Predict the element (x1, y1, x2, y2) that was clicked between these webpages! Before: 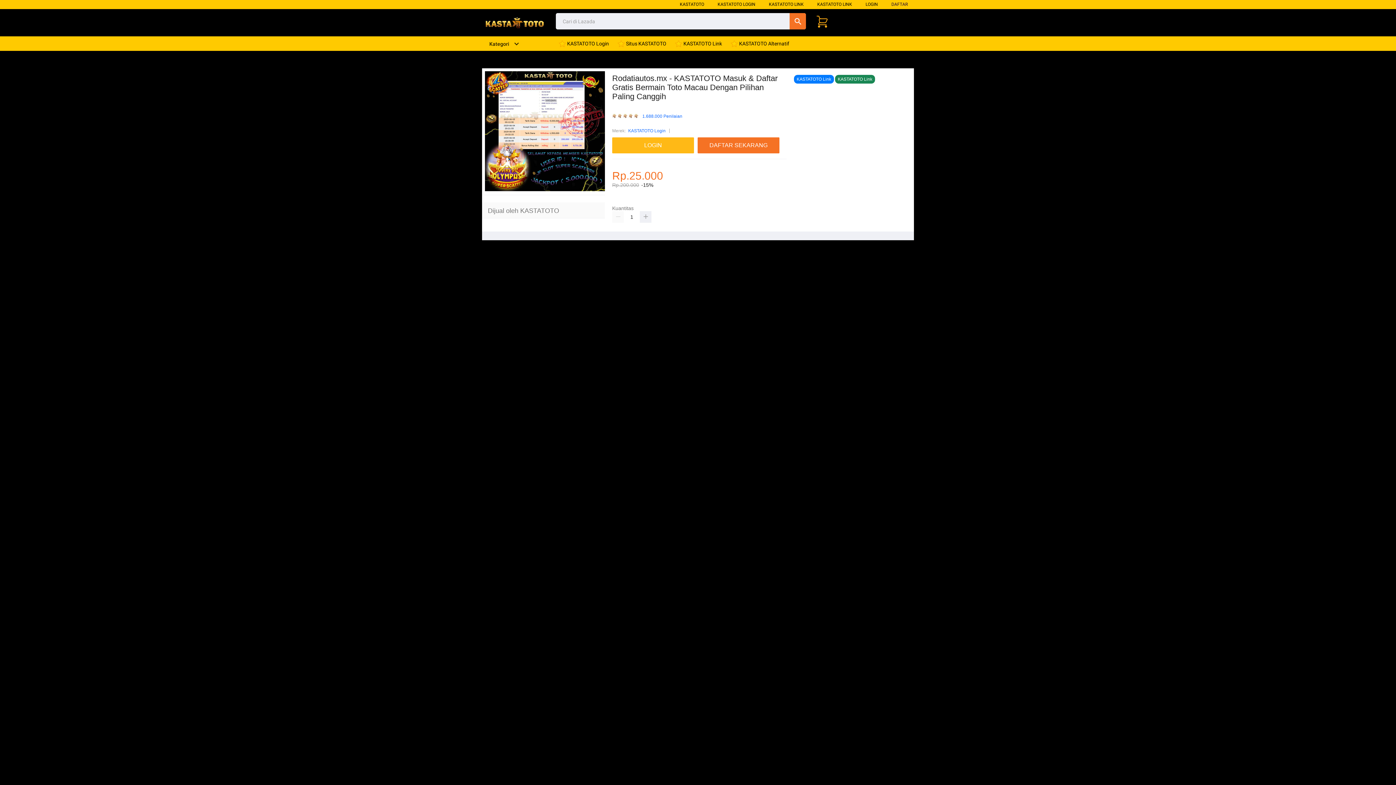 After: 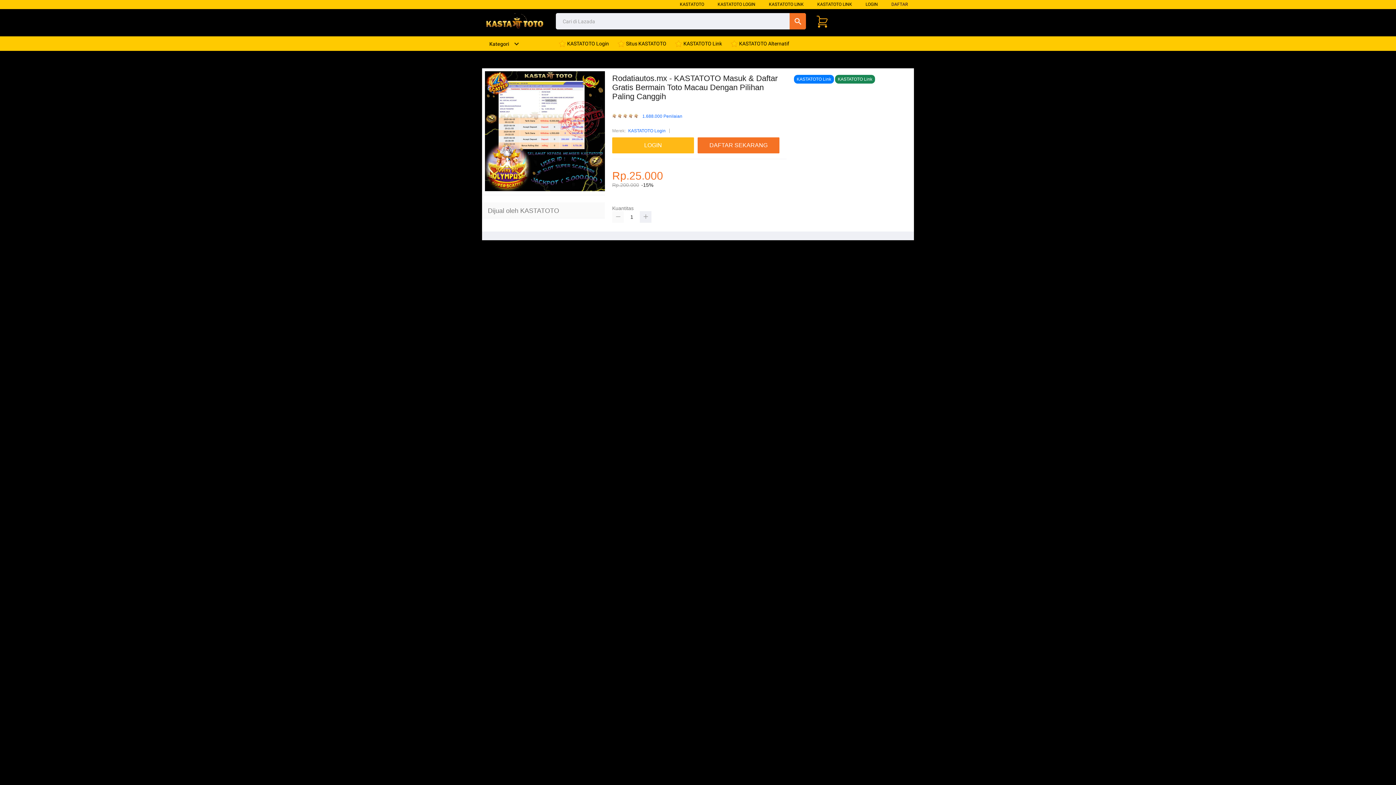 Action: bbox: (612, 211, 624, 223)